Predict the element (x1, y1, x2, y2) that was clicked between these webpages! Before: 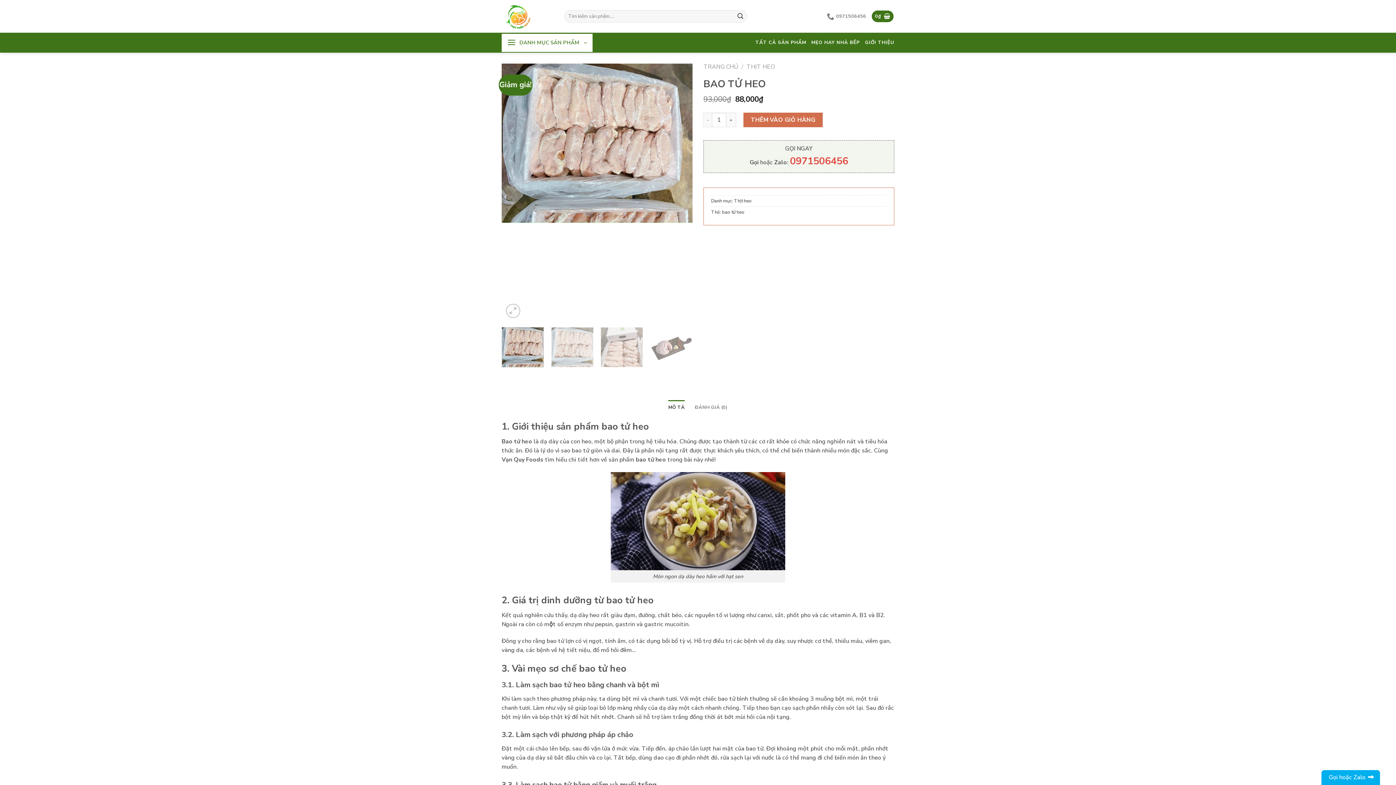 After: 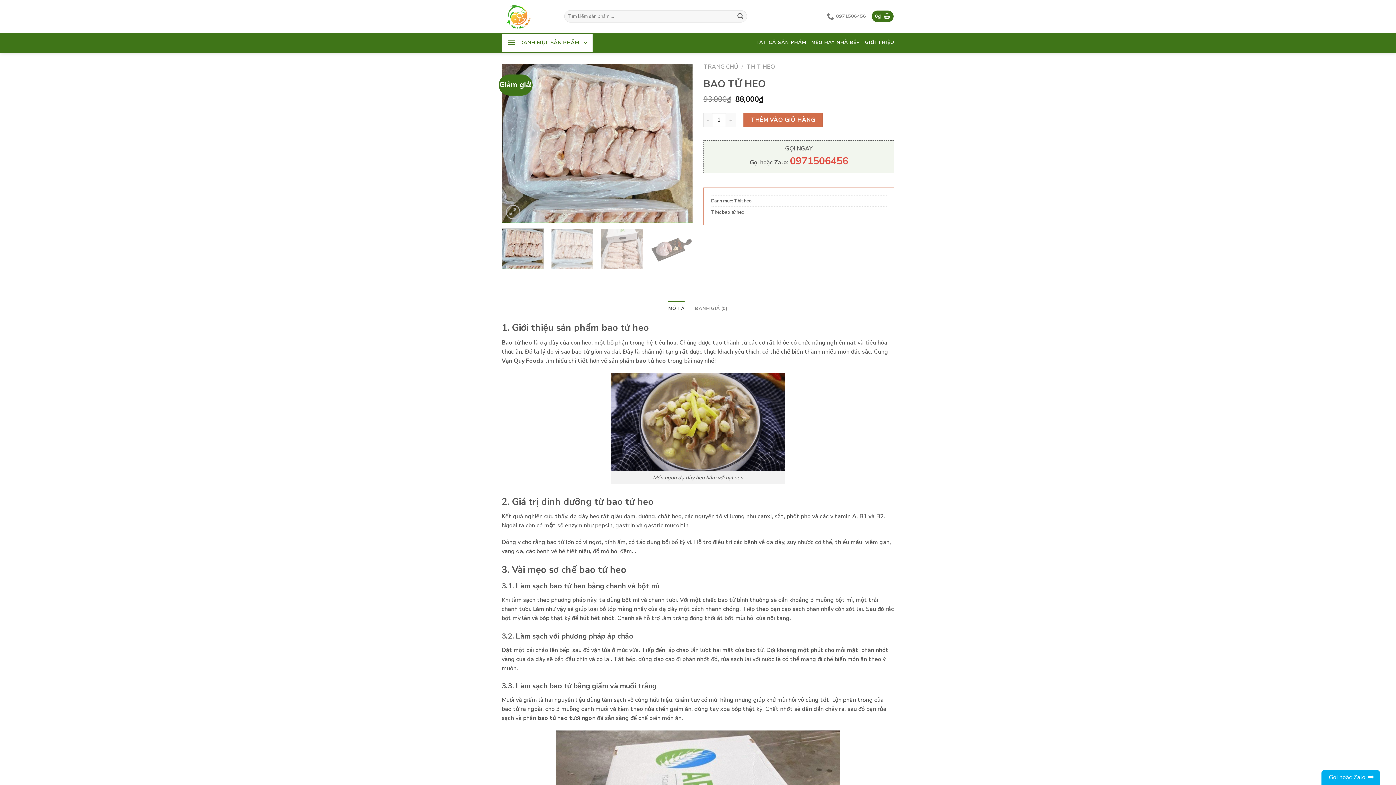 Action: bbox: (600, 327, 643, 367)